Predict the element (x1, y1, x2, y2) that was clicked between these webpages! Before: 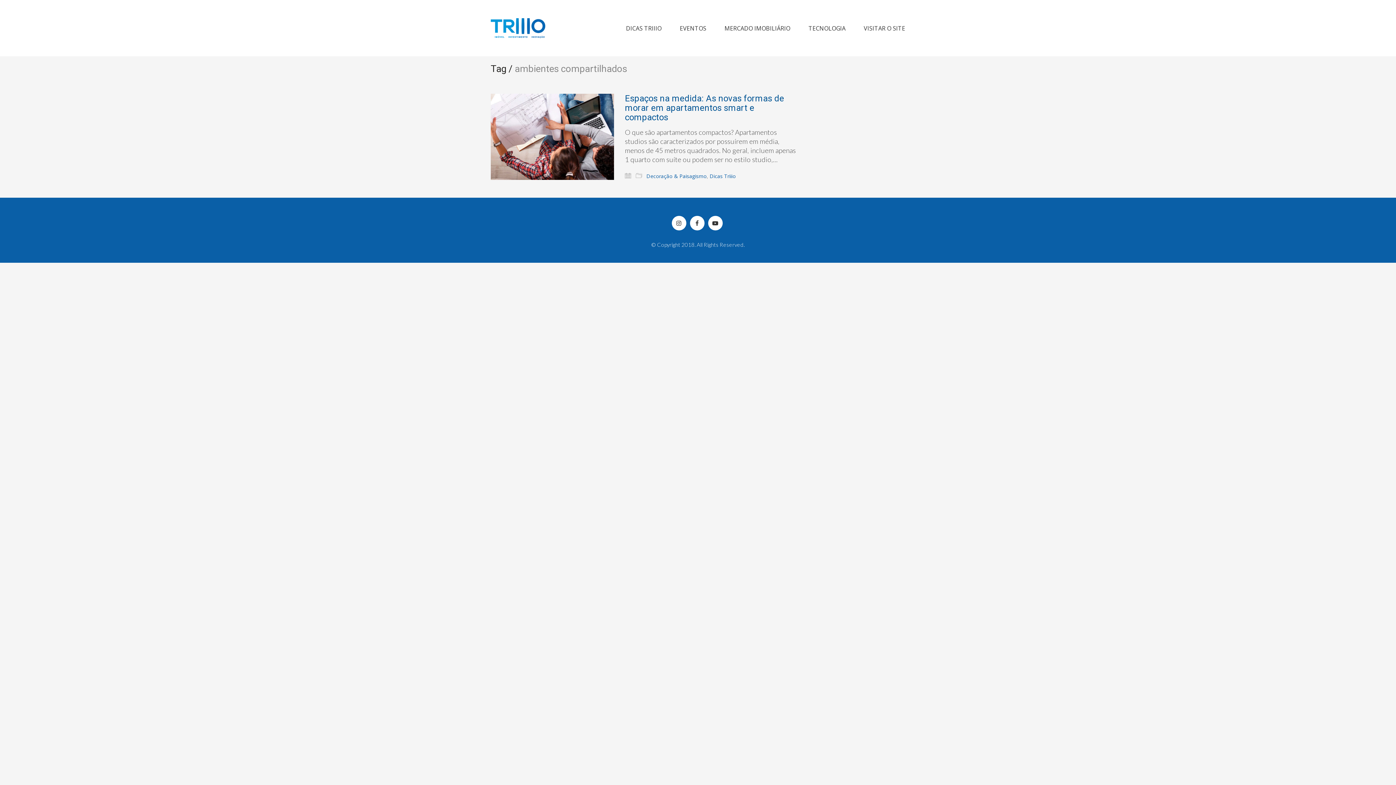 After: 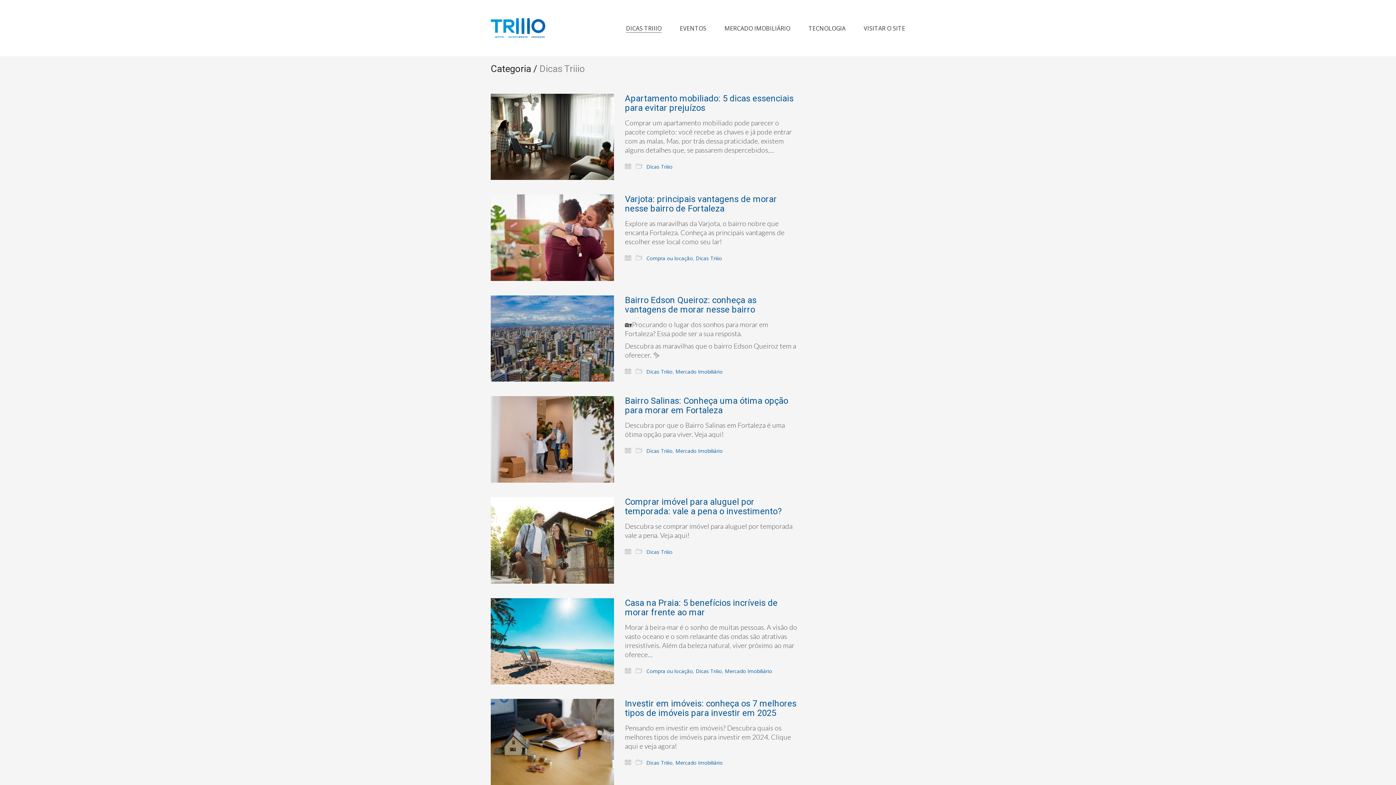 Action: bbox: (626, 24, 661, 32) label: DICAS TRIIIO